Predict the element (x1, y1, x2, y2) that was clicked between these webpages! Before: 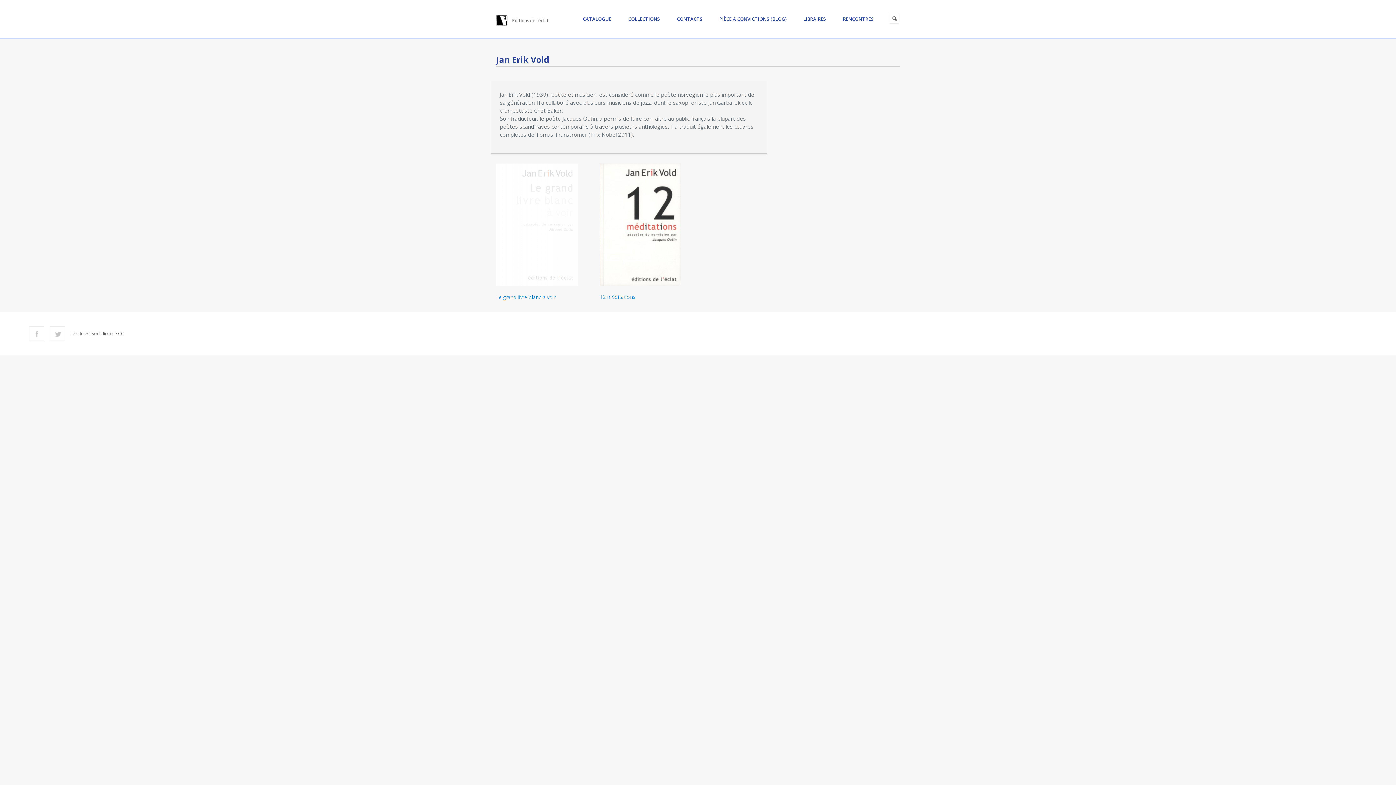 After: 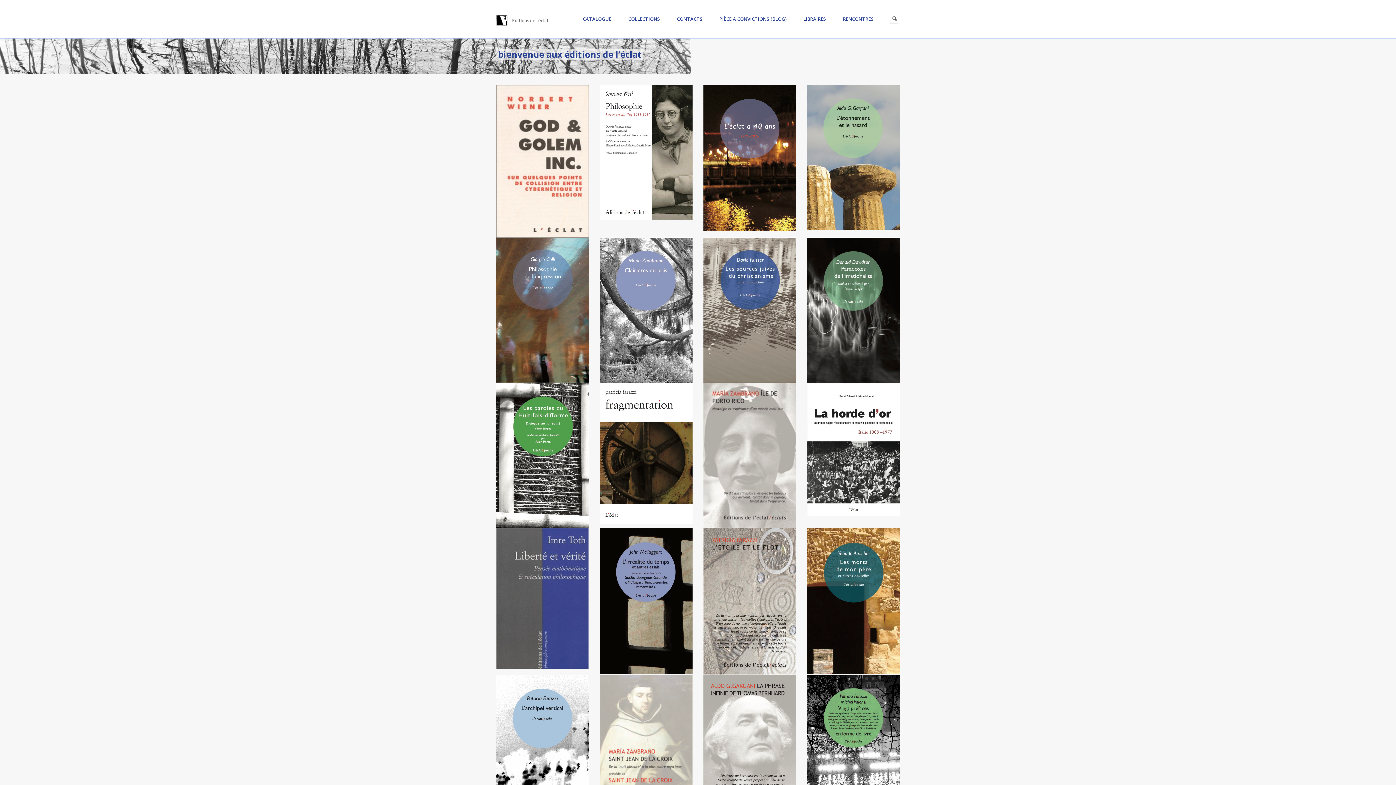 Action: bbox: (496, 15, 560, 22)